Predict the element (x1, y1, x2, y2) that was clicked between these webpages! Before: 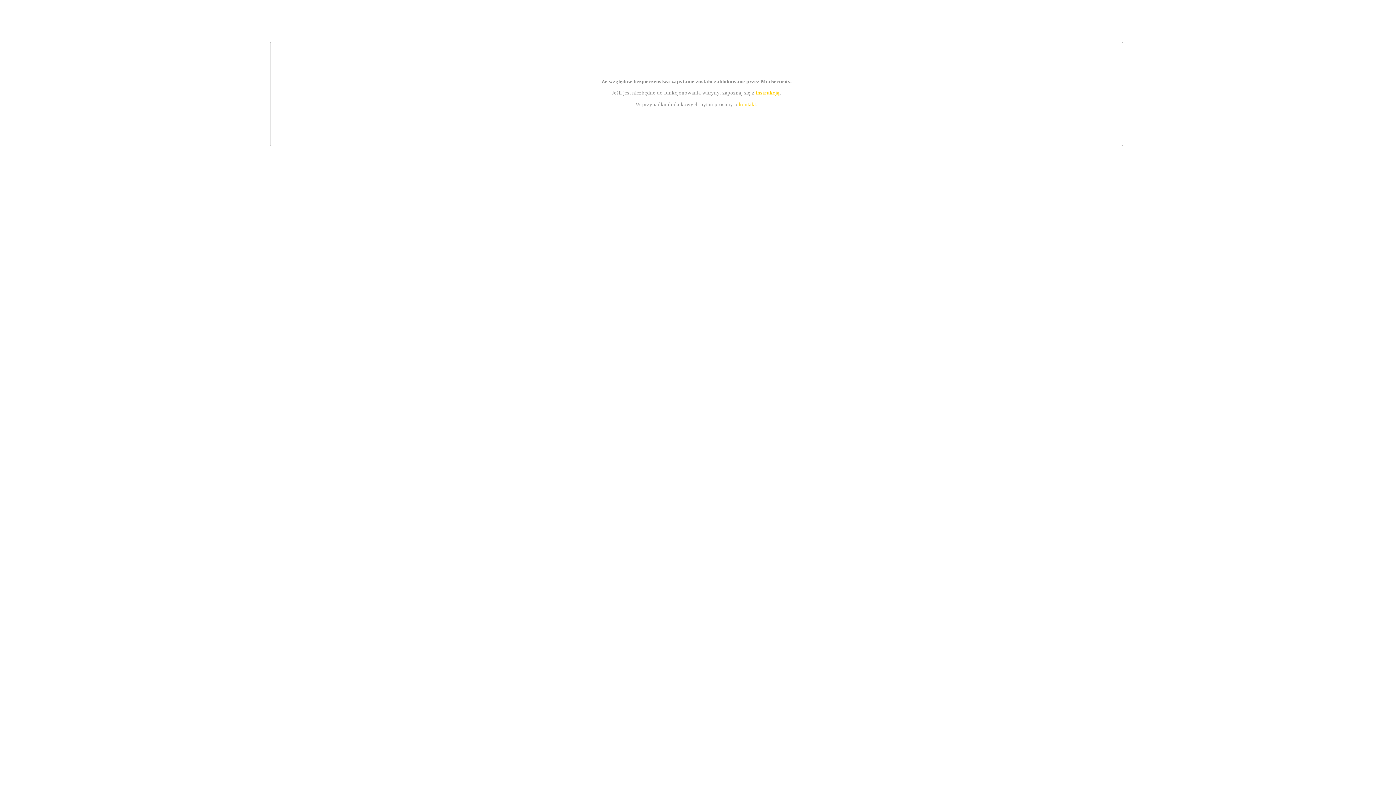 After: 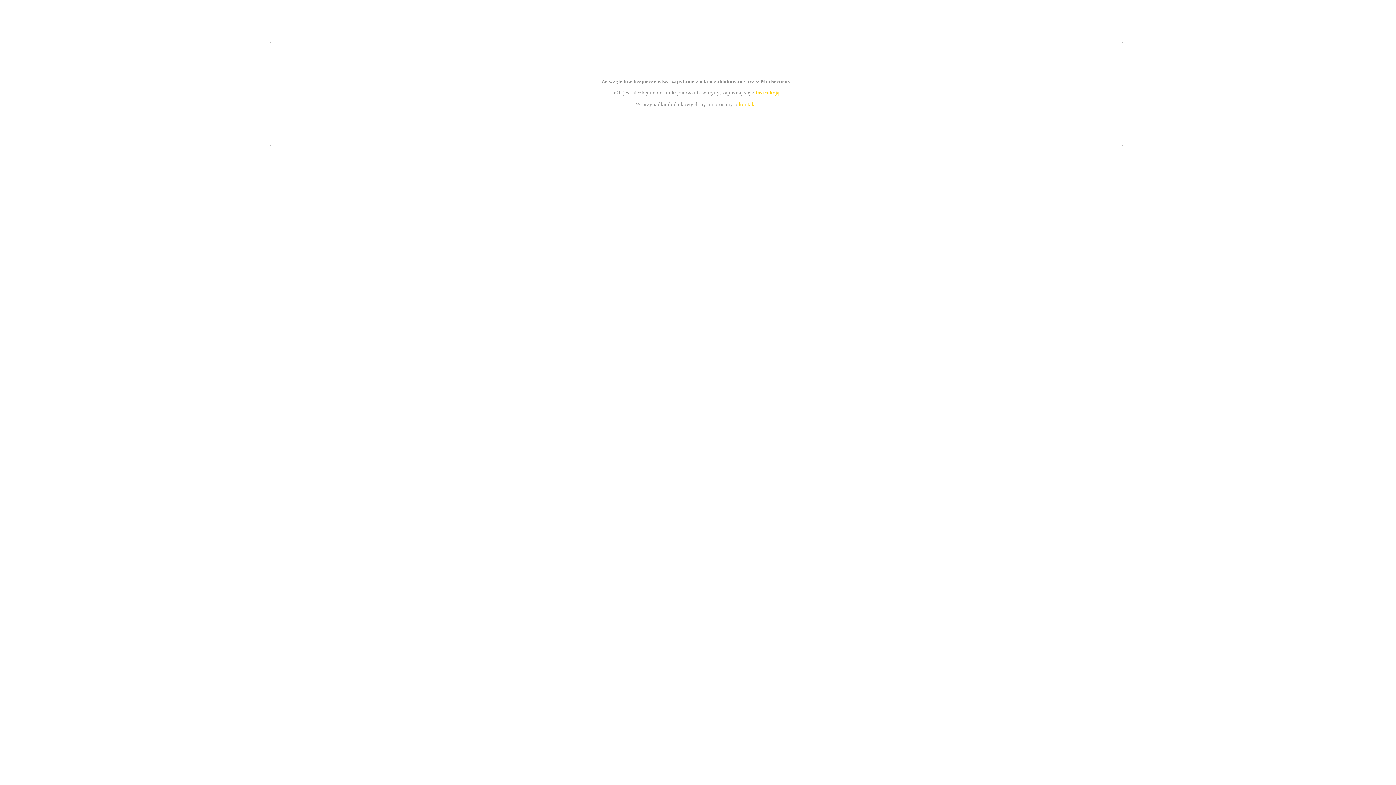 Action: bbox: (739, 101, 756, 107) label: kontakt